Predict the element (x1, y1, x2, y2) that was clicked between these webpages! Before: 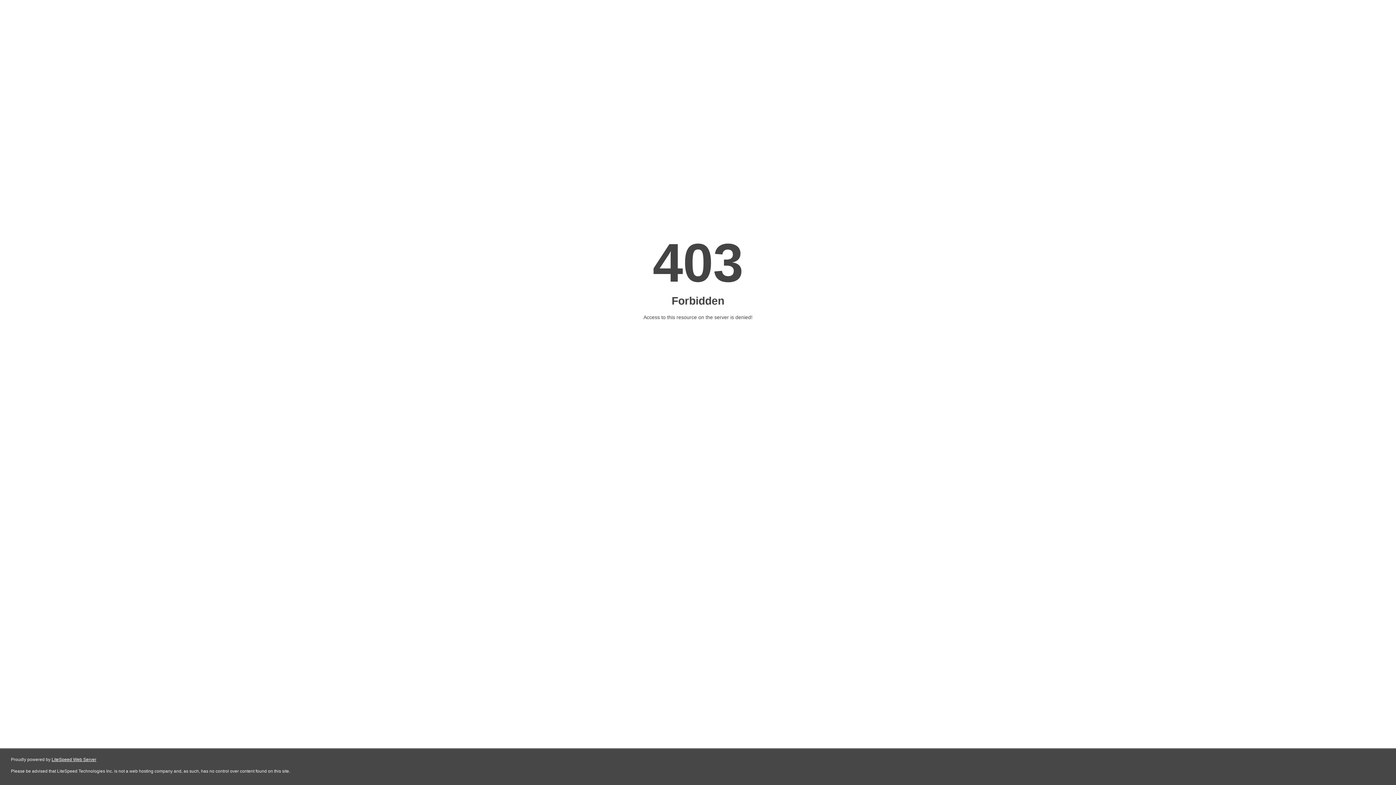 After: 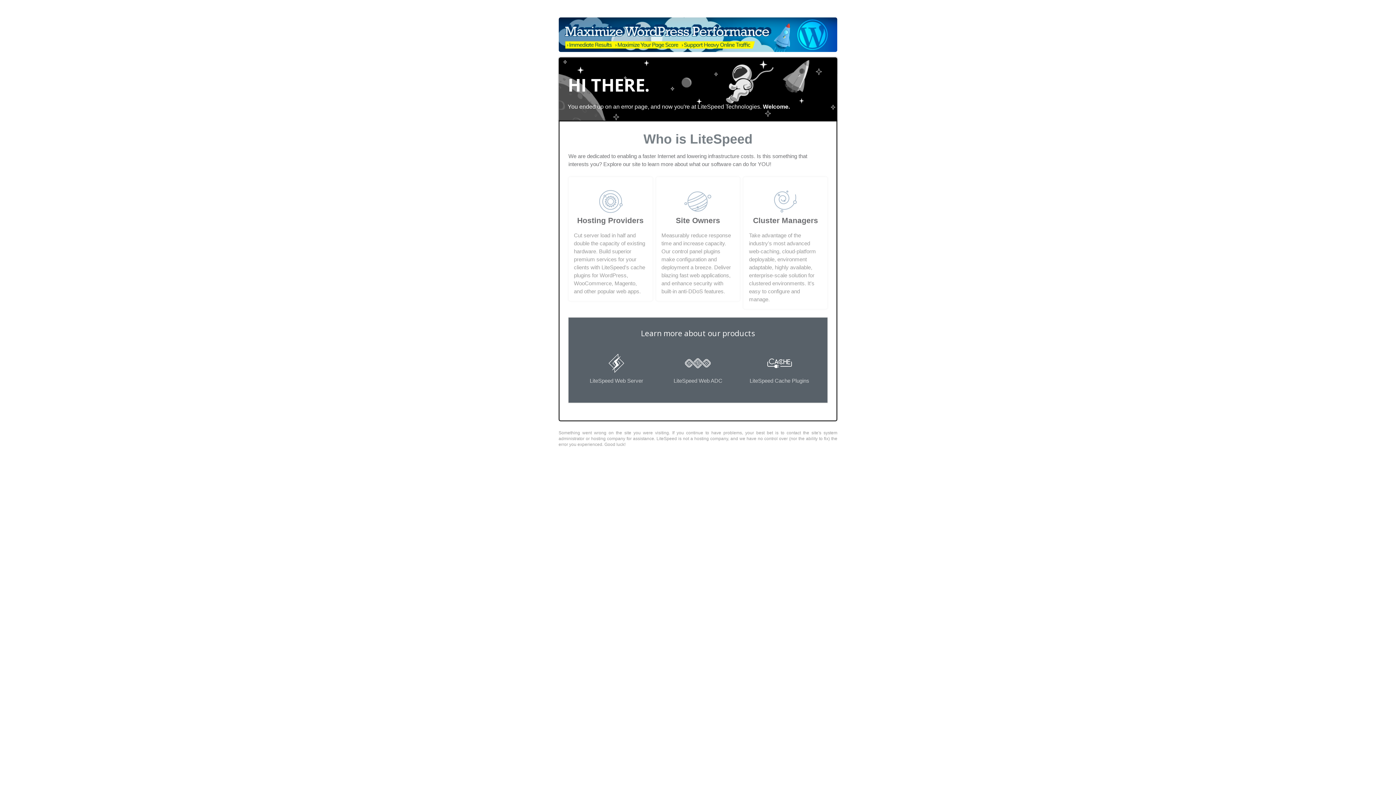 Action: label: LiteSpeed Web Server bbox: (51, 757, 96, 762)